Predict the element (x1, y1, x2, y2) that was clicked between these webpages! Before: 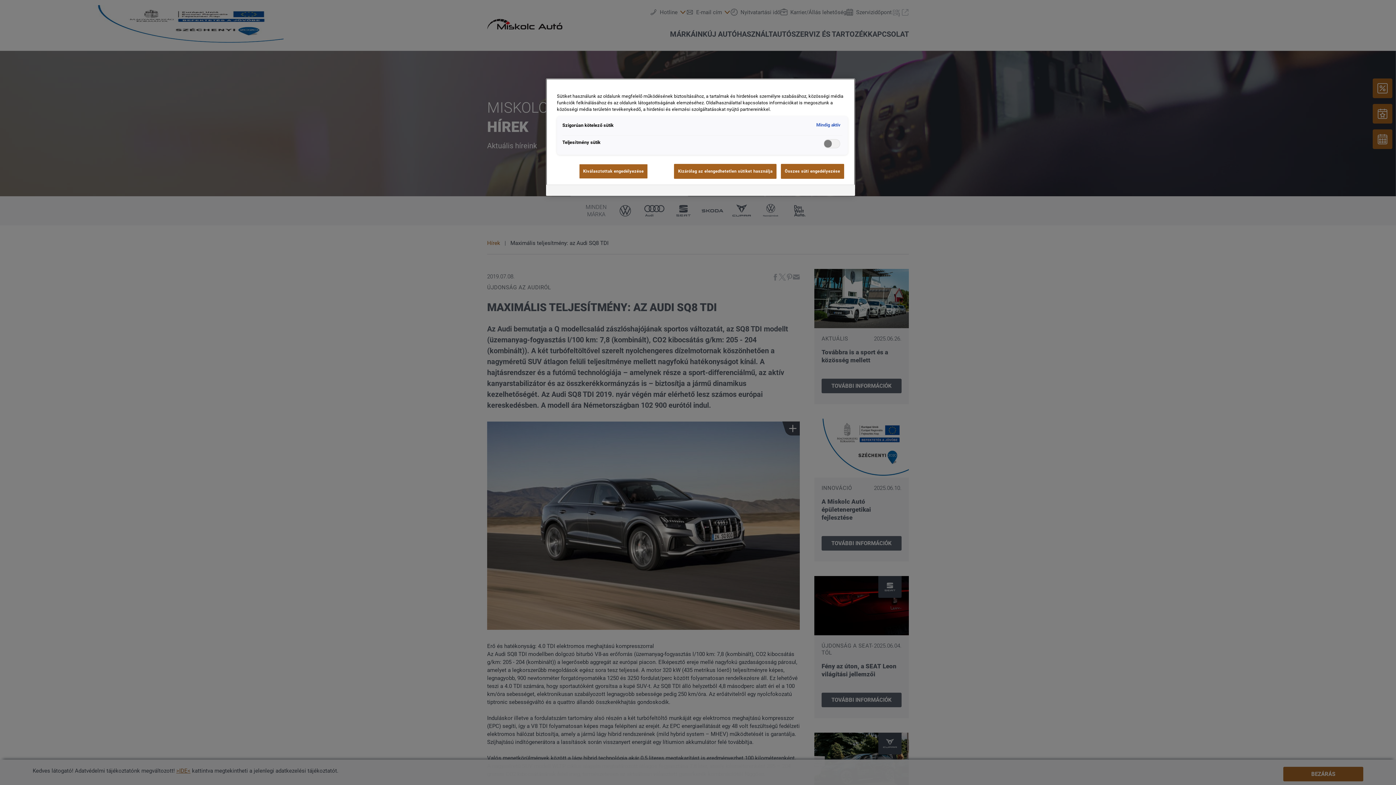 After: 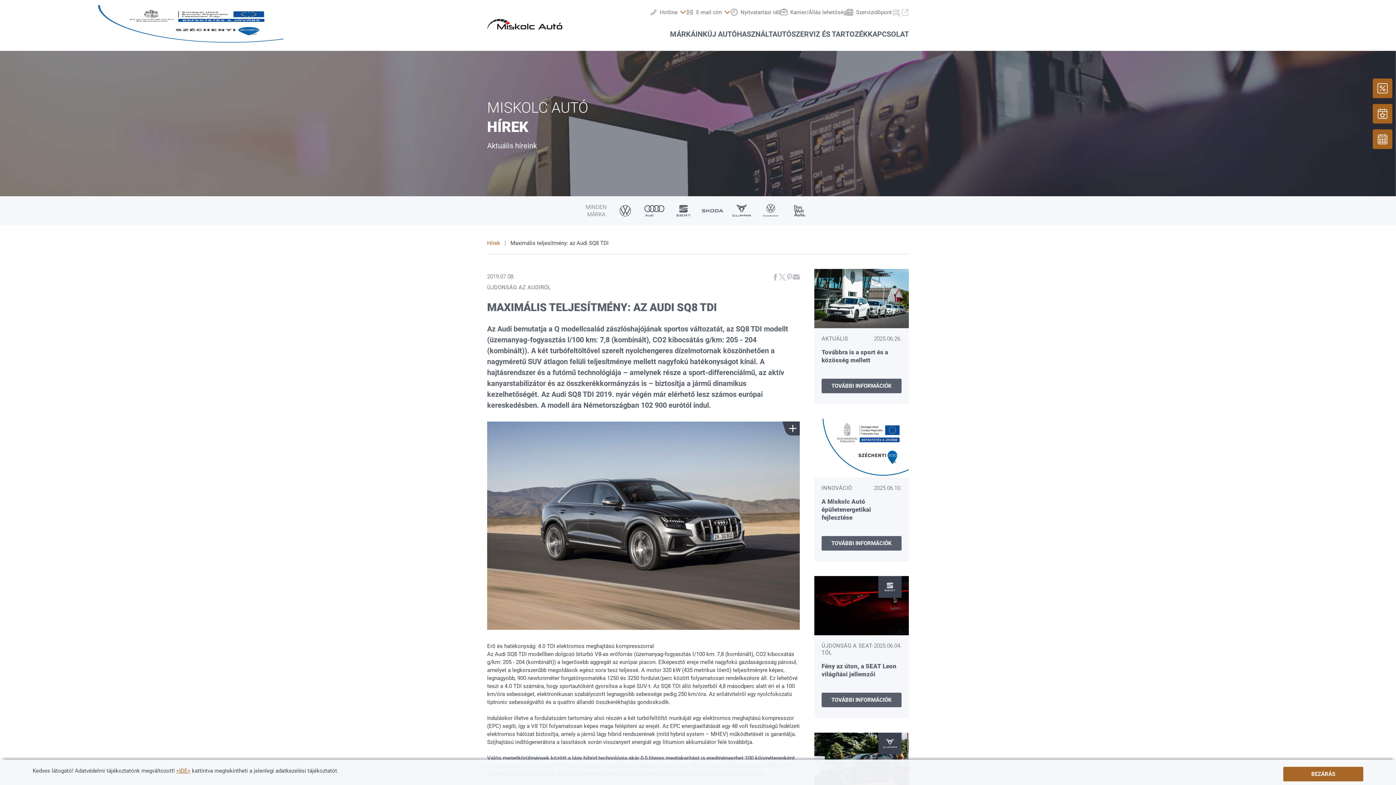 Action: label: Kizárólag az elengedhetetlen sütiket használja bbox: (674, 163, 776, 178)